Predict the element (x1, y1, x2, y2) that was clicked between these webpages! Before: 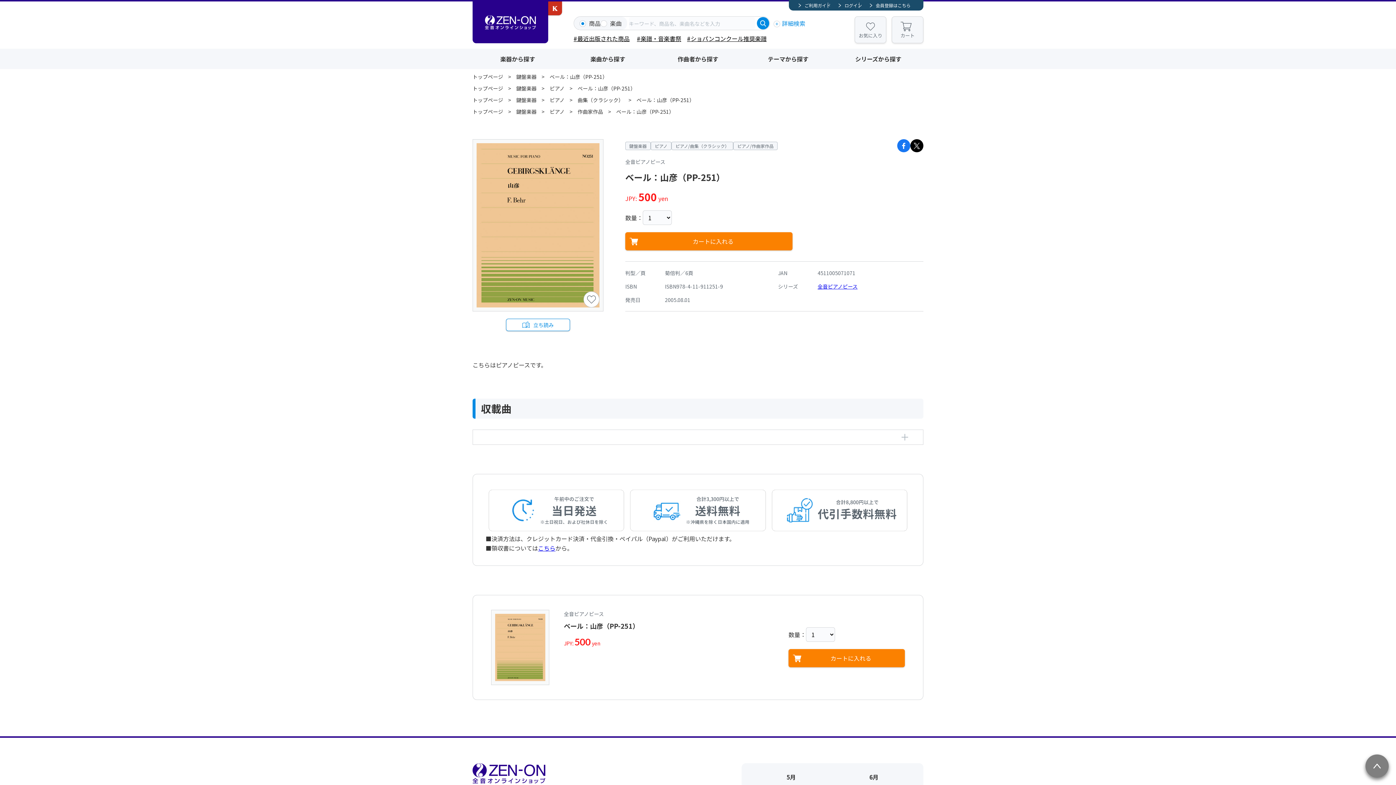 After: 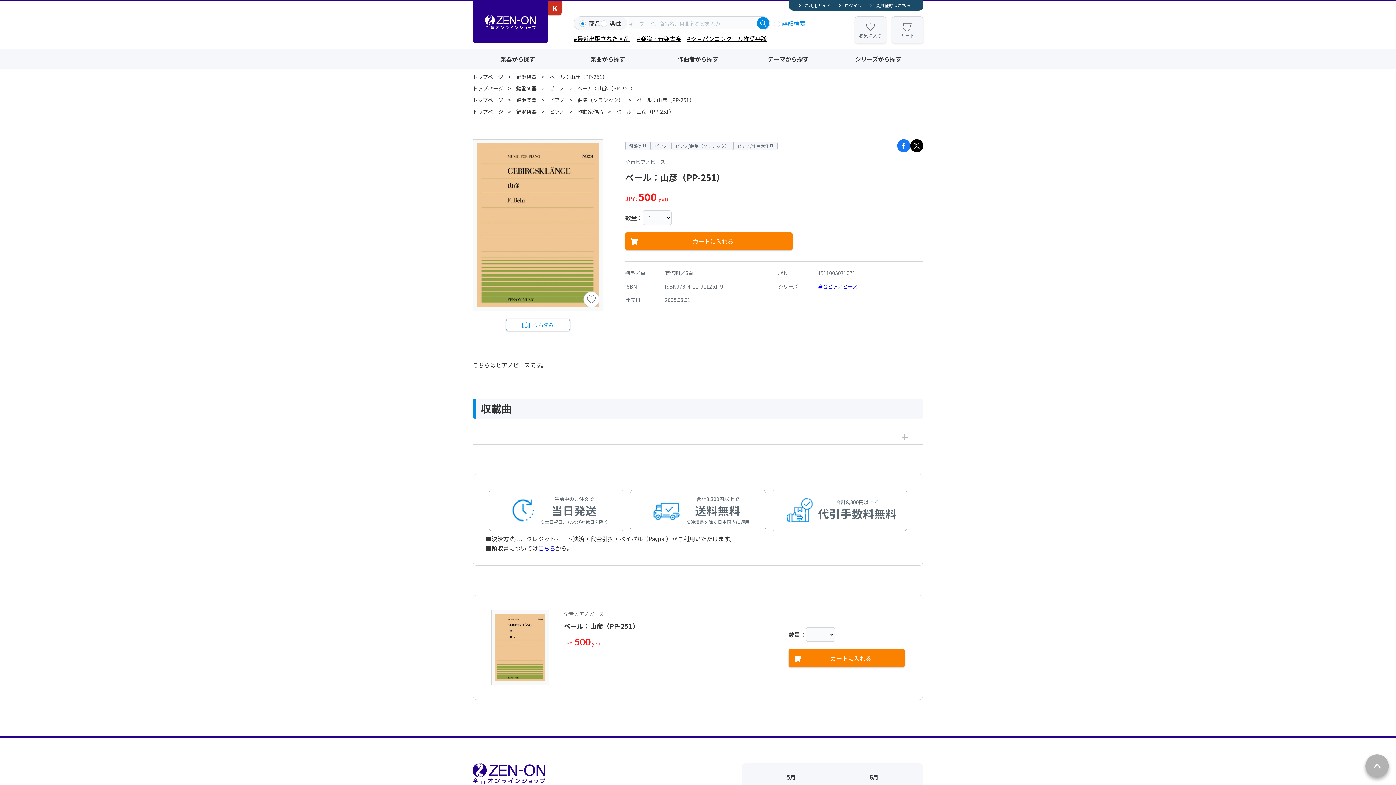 Action: bbox: (1365, 754, 1389, 778)